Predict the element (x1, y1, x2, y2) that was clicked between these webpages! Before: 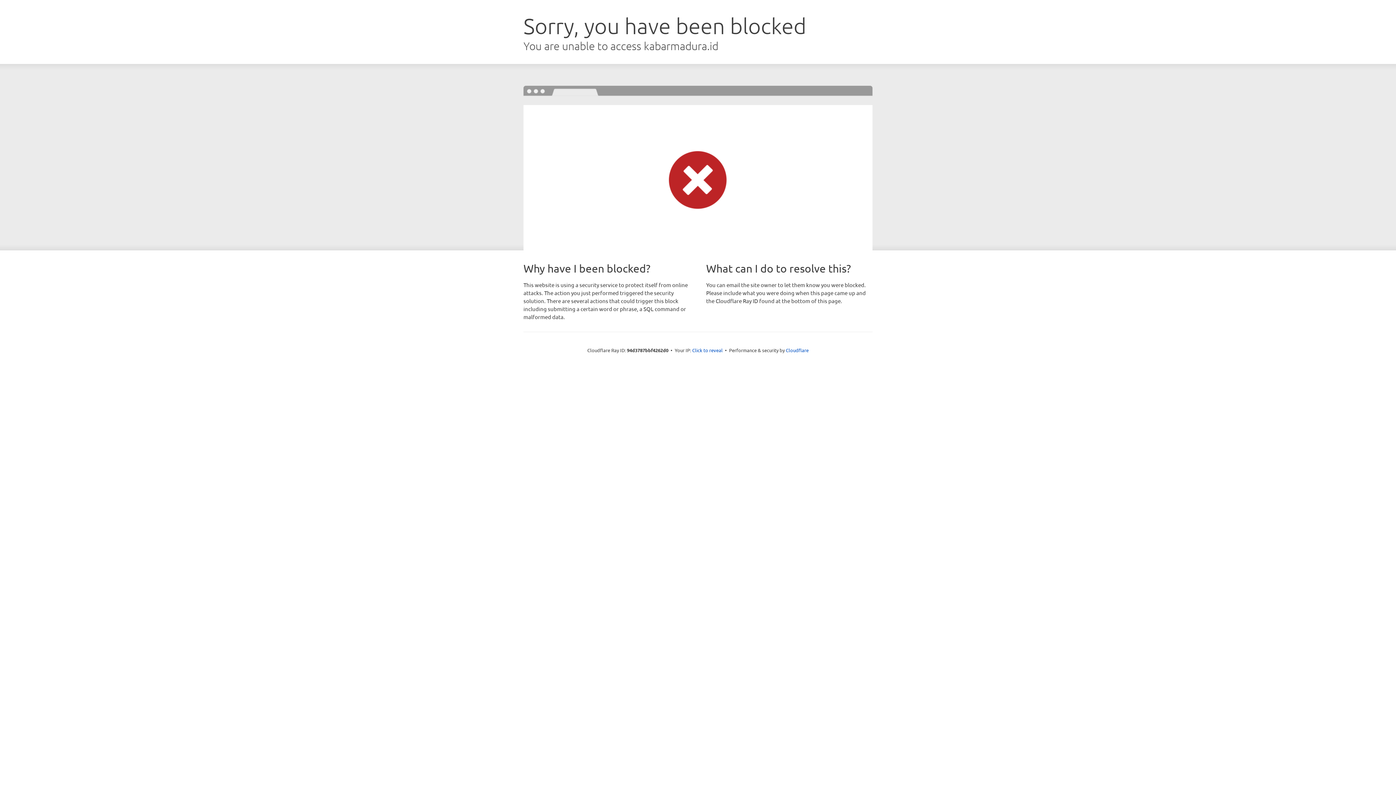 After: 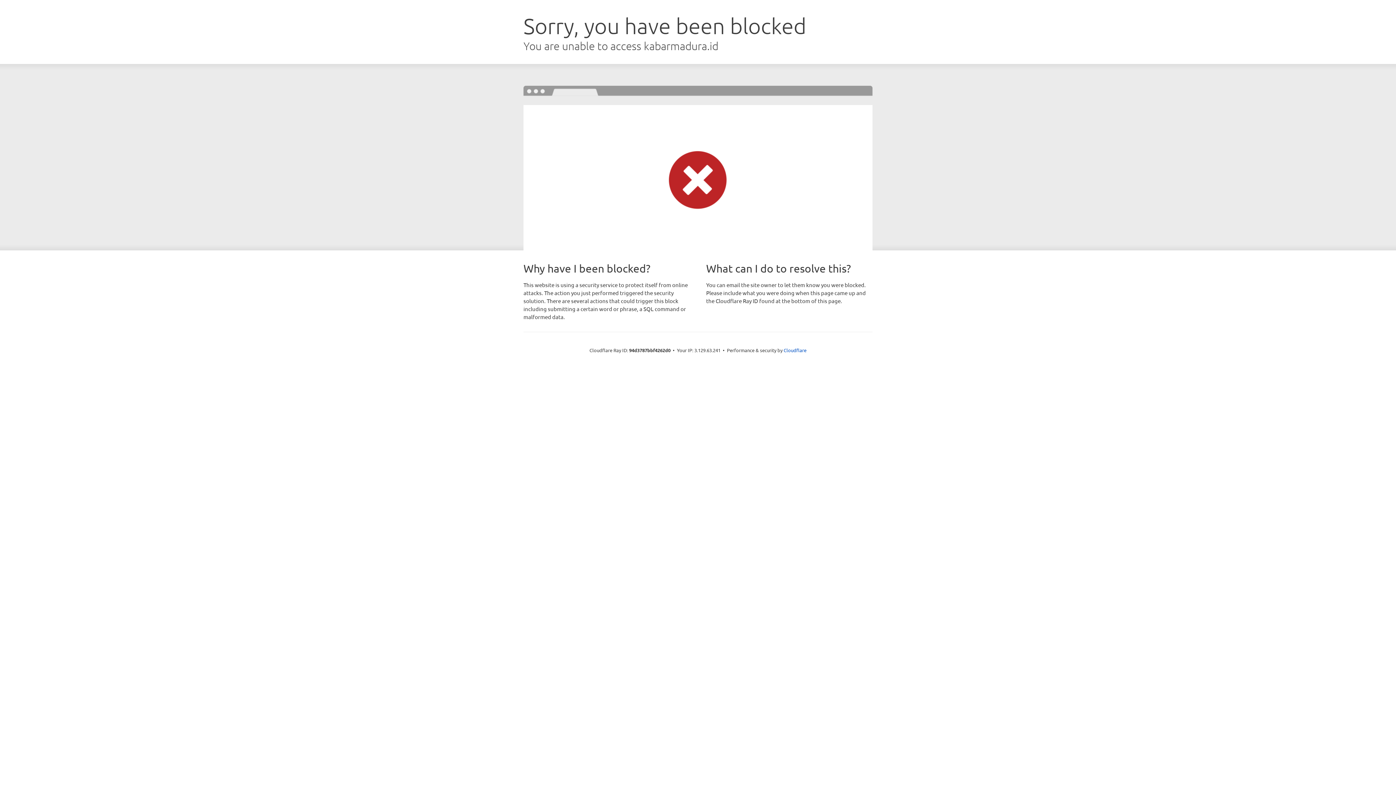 Action: label: Click to reveal bbox: (692, 346, 722, 353)